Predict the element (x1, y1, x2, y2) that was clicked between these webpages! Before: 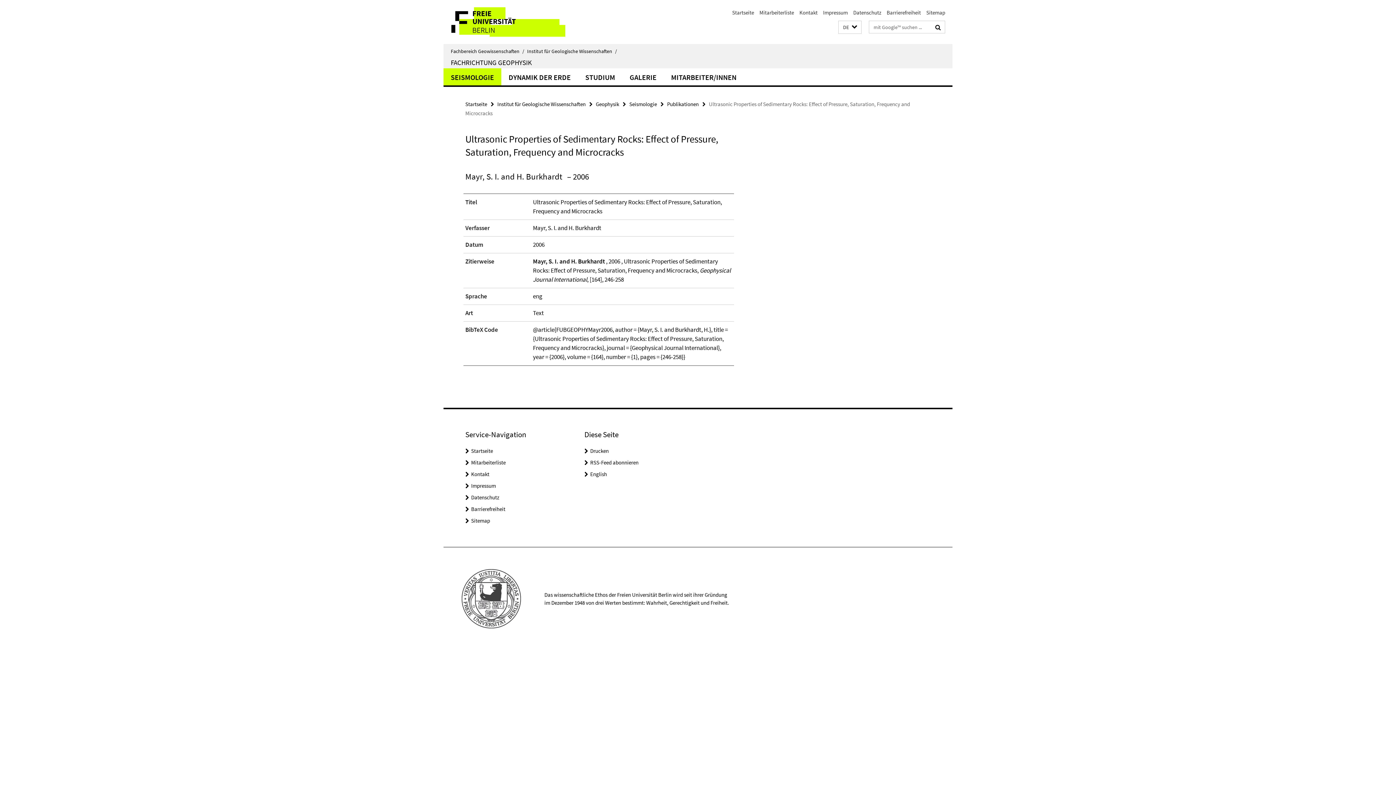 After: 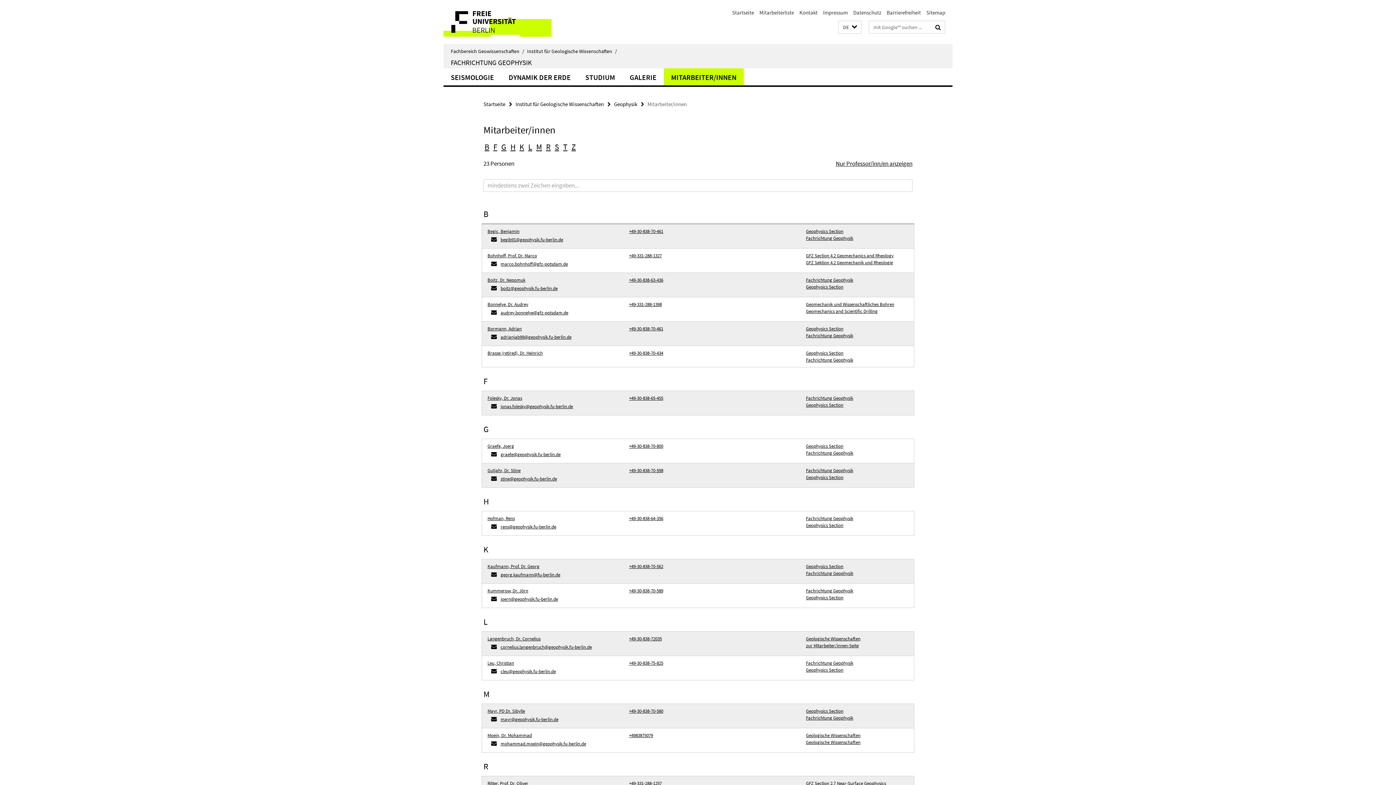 Action: label: MITARBEITER/INNEN bbox: (664, 68, 744, 85)